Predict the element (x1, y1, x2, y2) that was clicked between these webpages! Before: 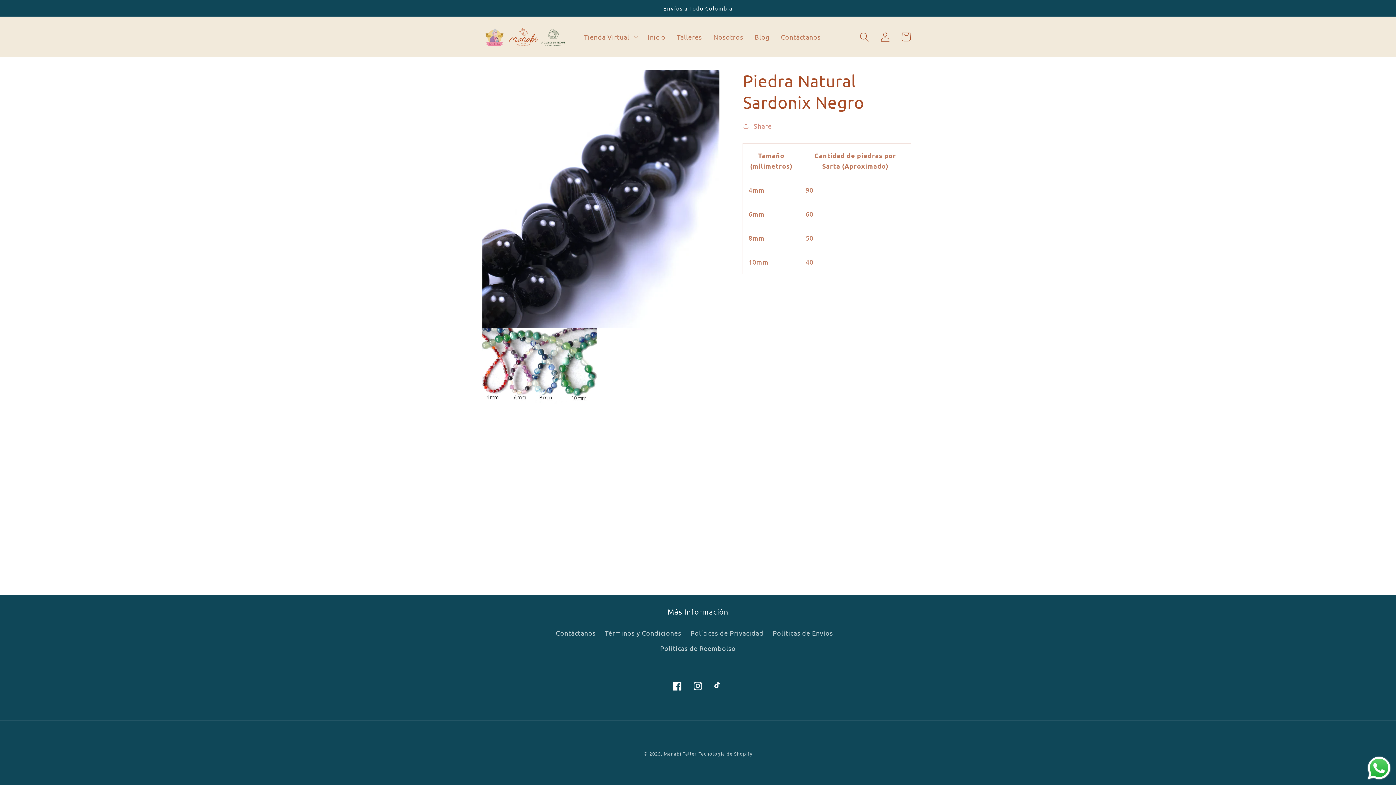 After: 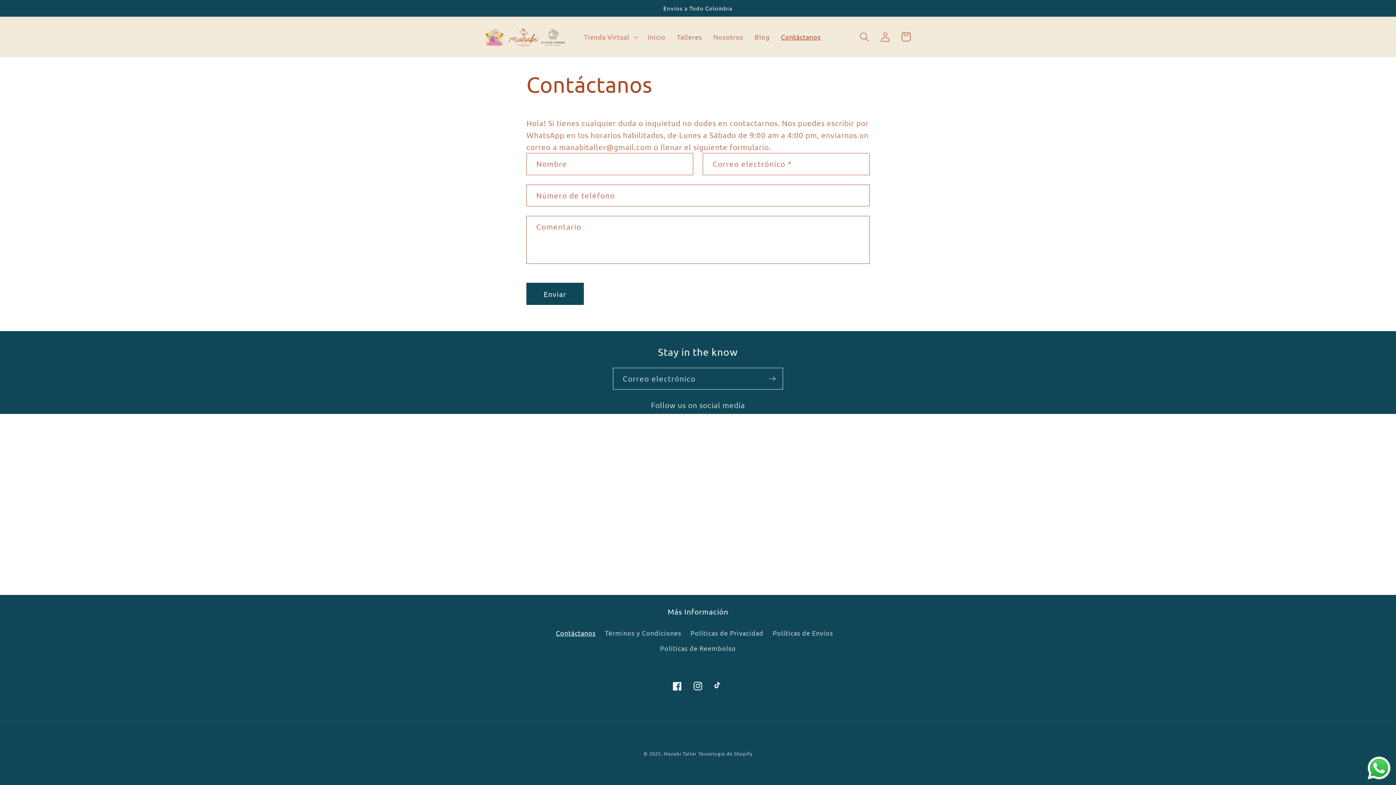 Action: label: Contáctanos bbox: (775, 27, 826, 46)